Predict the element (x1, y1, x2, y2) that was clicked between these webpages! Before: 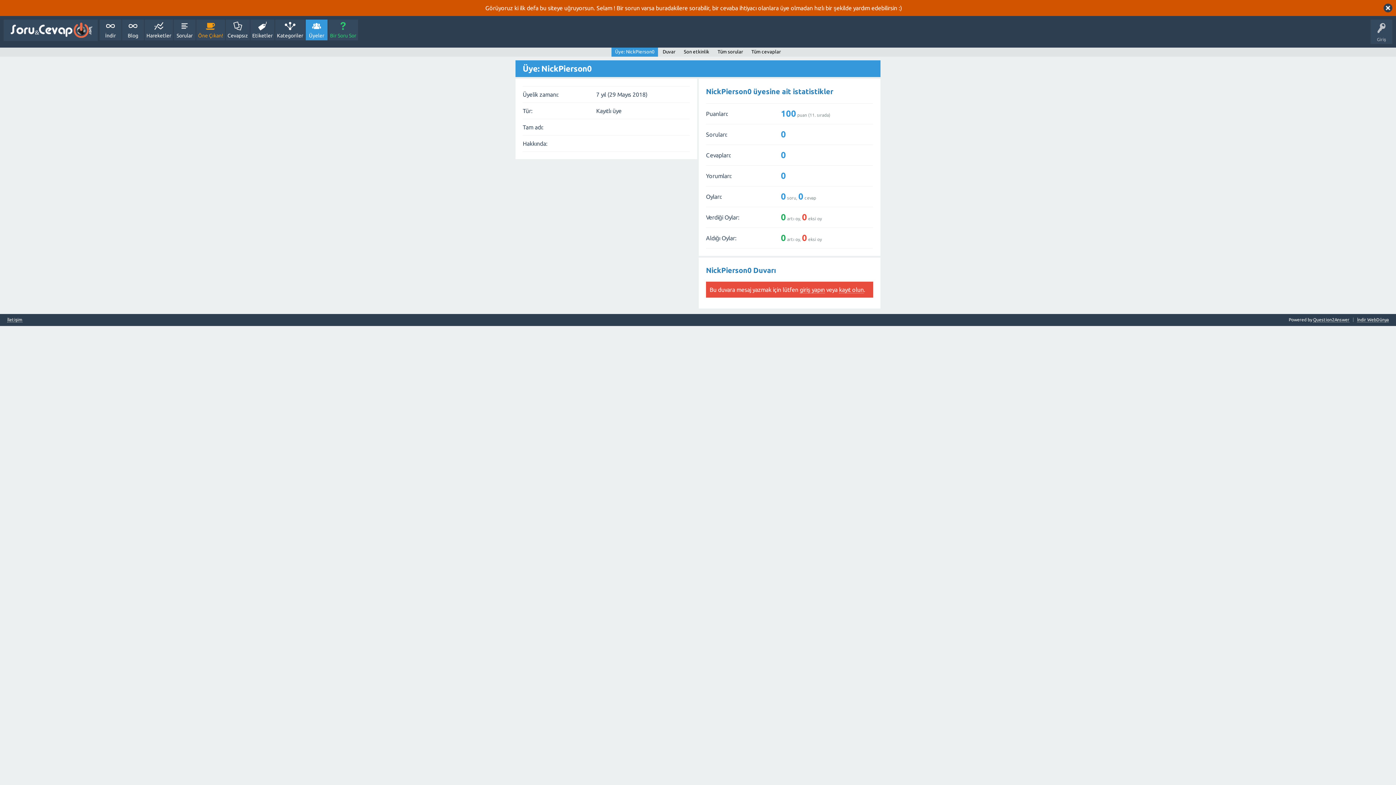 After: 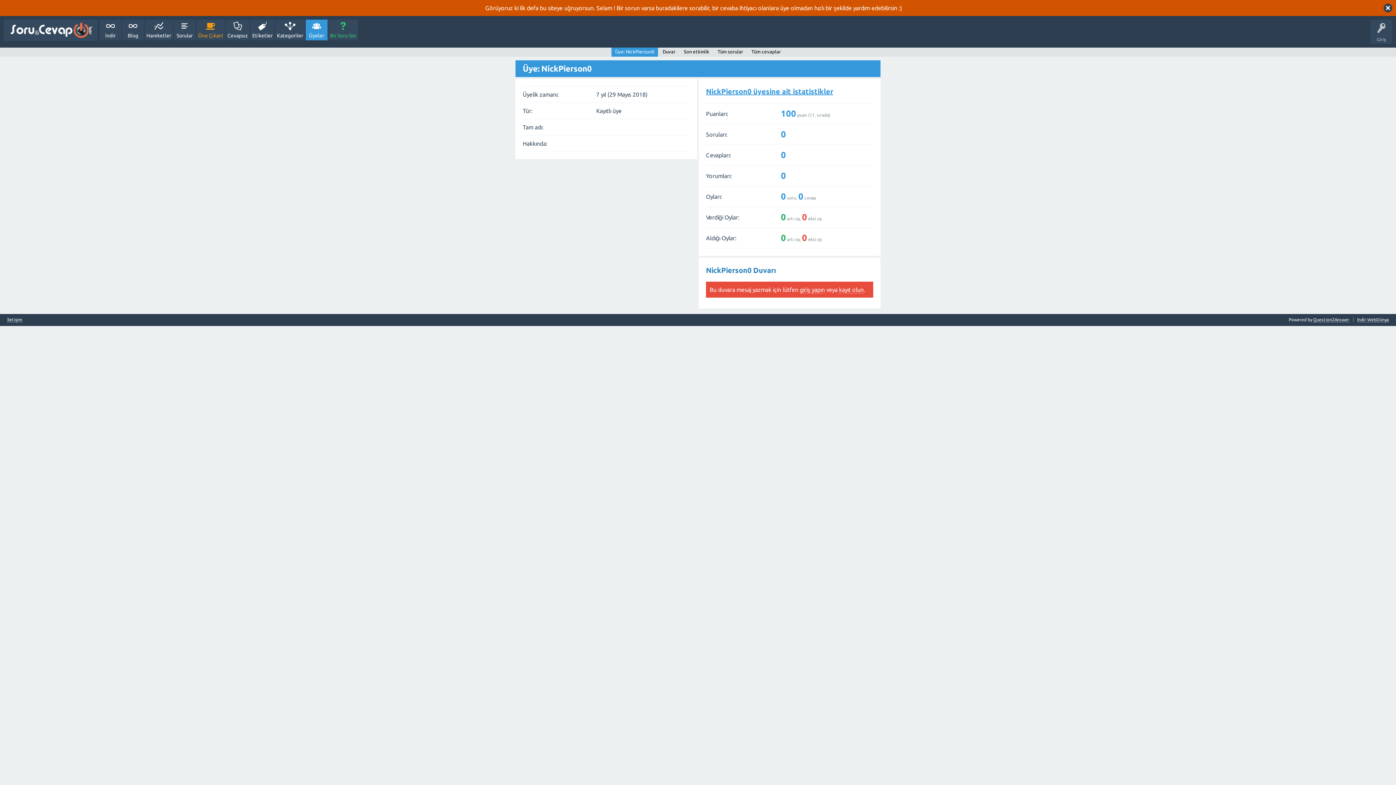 Action: bbox: (706, 87, 833, 95) label: NickPierson0 üyesine ait istatistikler